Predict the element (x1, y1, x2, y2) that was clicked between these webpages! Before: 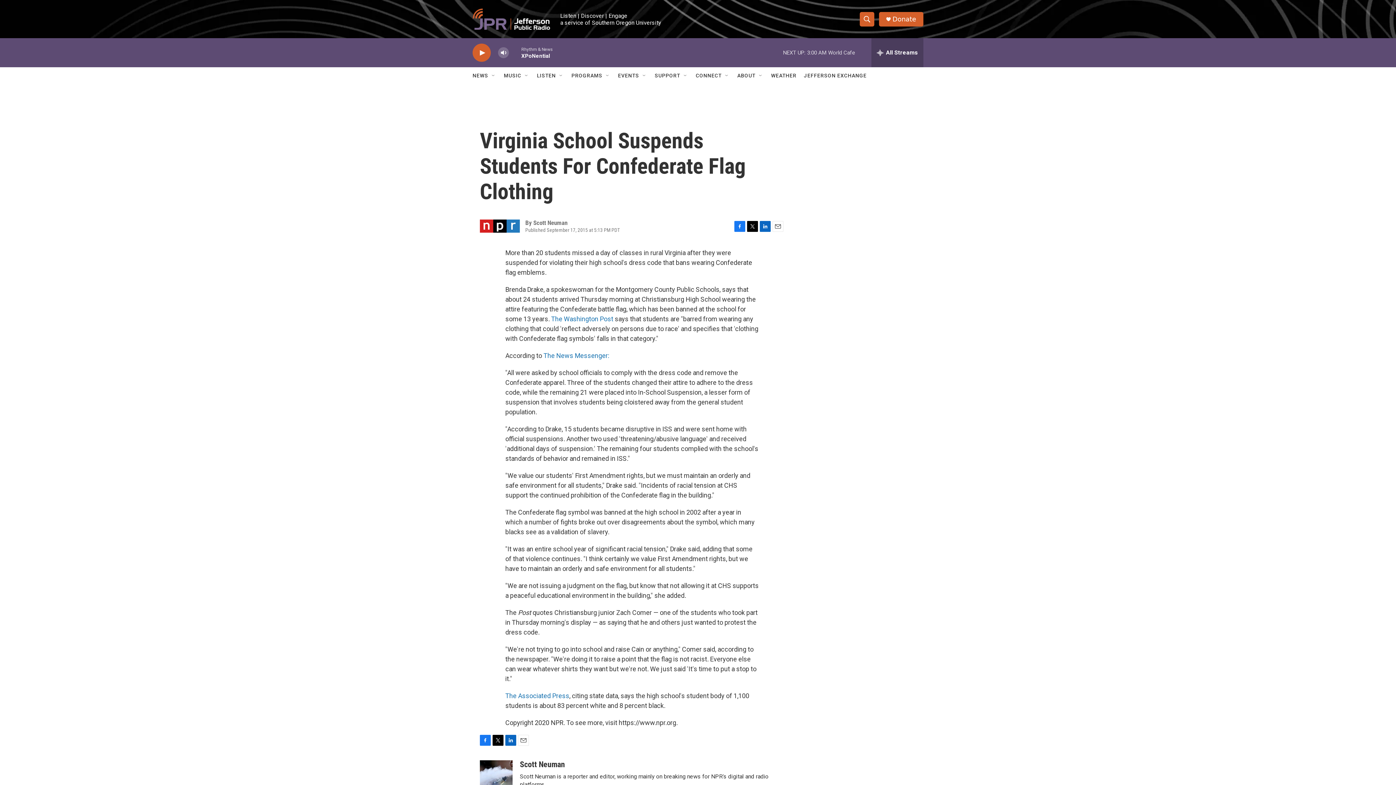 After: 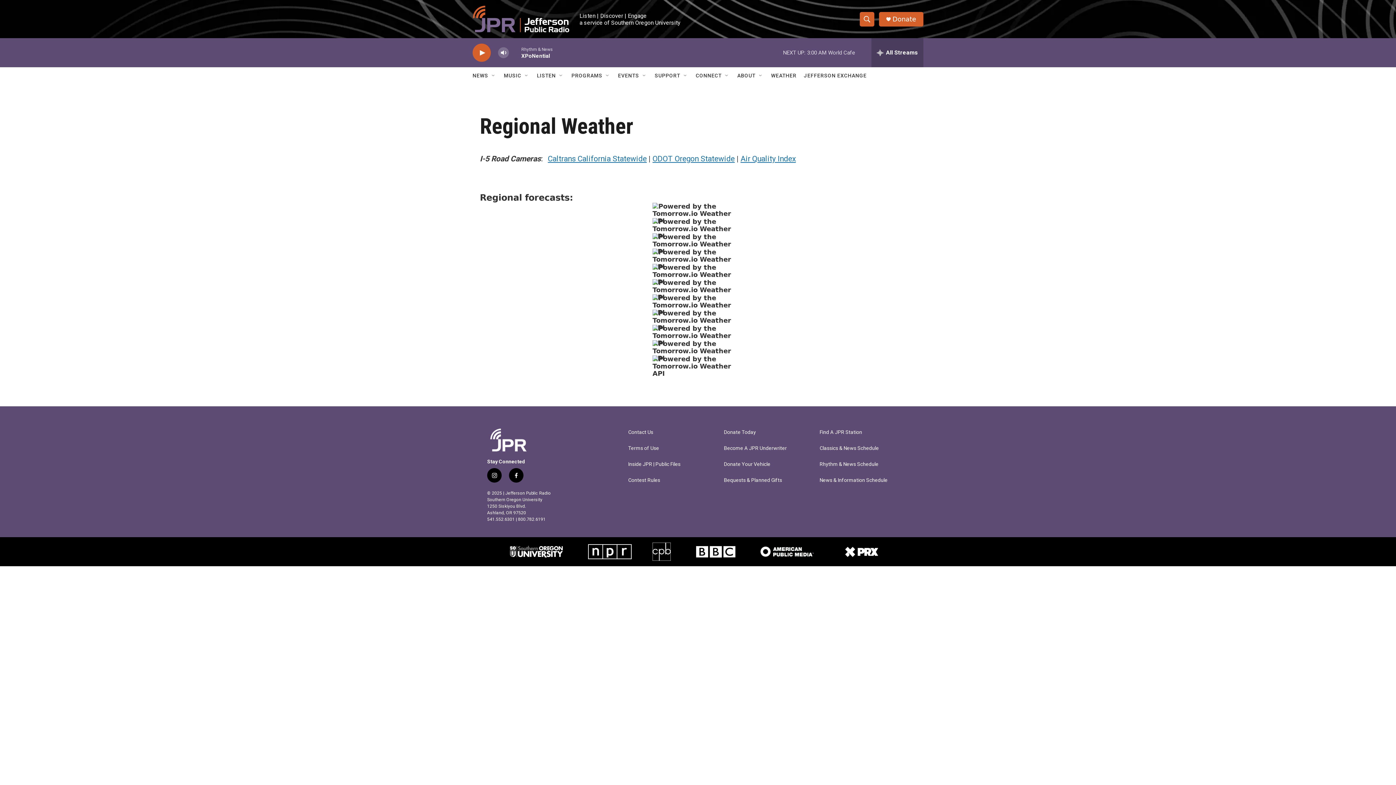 Action: bbox: (771, 67, 796, 84) label: WEATHER